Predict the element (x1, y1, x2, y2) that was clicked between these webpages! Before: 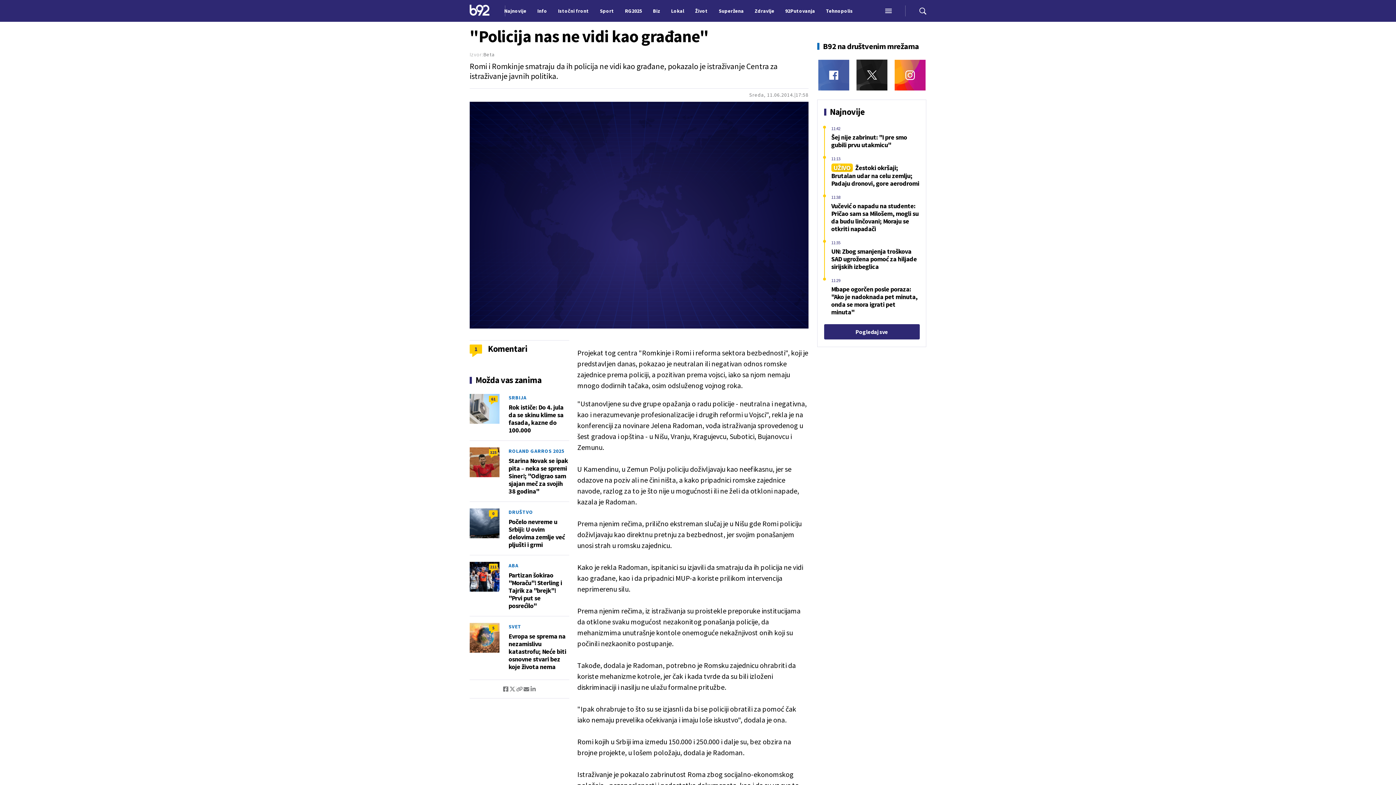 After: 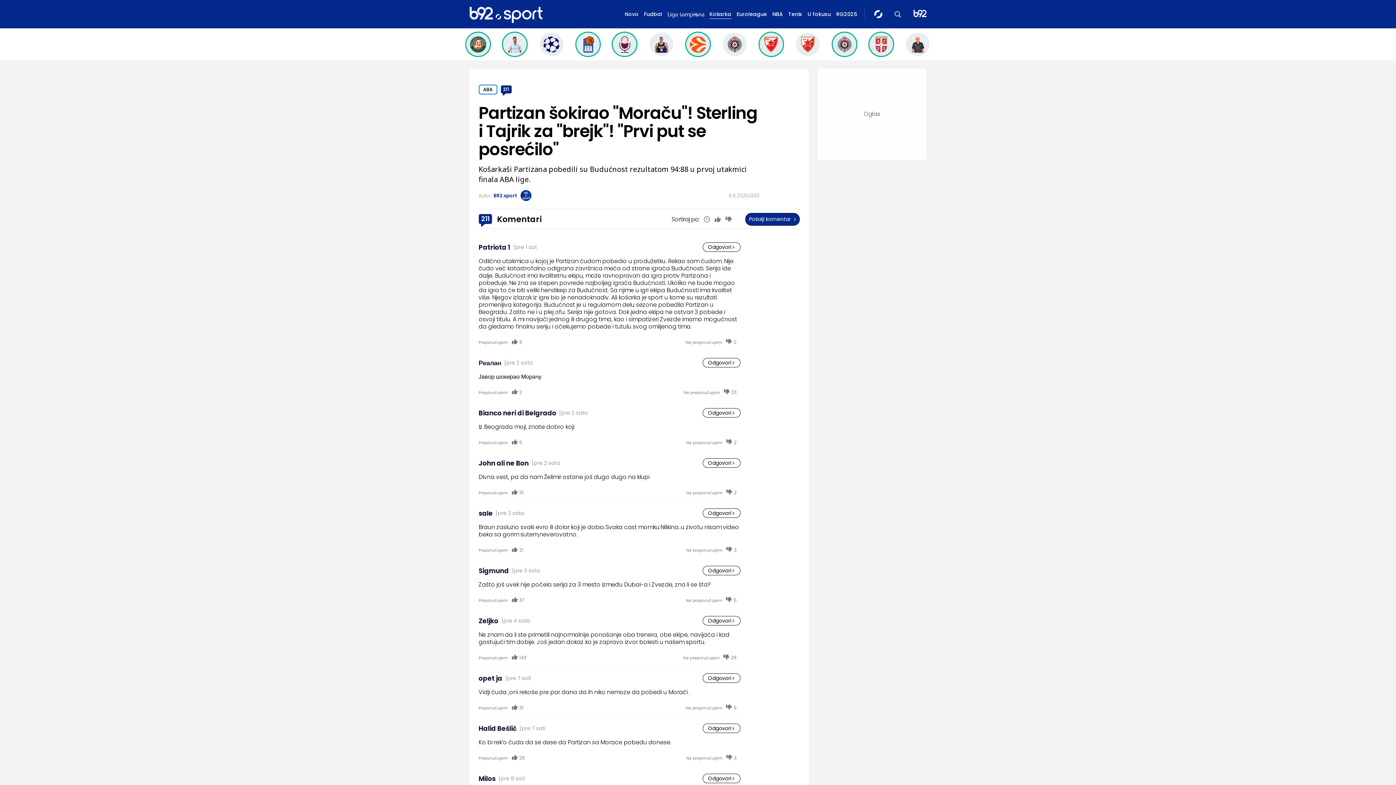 Action: label: 211 bbox: (489, 564, 497, 572)